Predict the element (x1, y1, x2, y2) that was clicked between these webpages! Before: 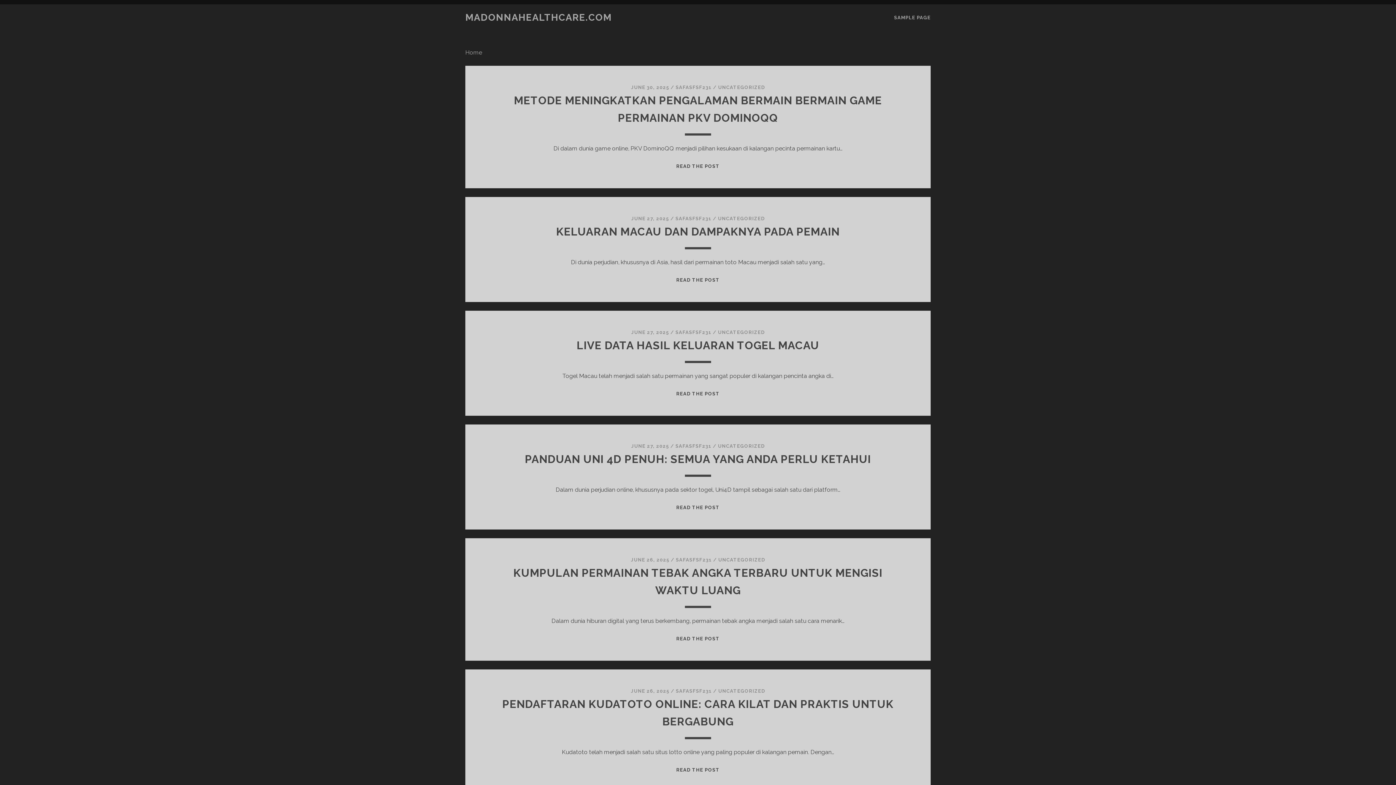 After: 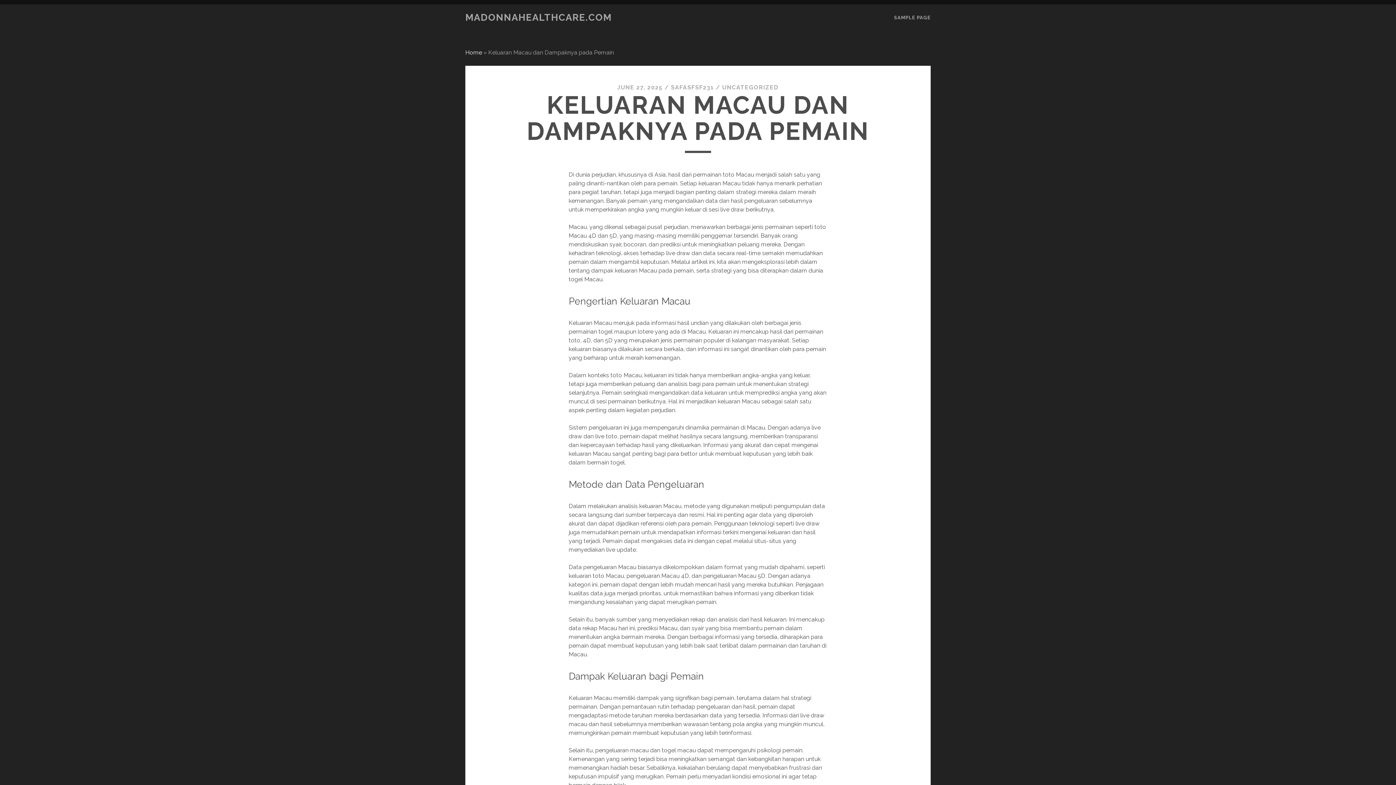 Action: label: READ THE POST
KELUARAN MACAU DAN DAMPAKNYA PADA PEMAIN bbox: (676, 277, 719, 282)